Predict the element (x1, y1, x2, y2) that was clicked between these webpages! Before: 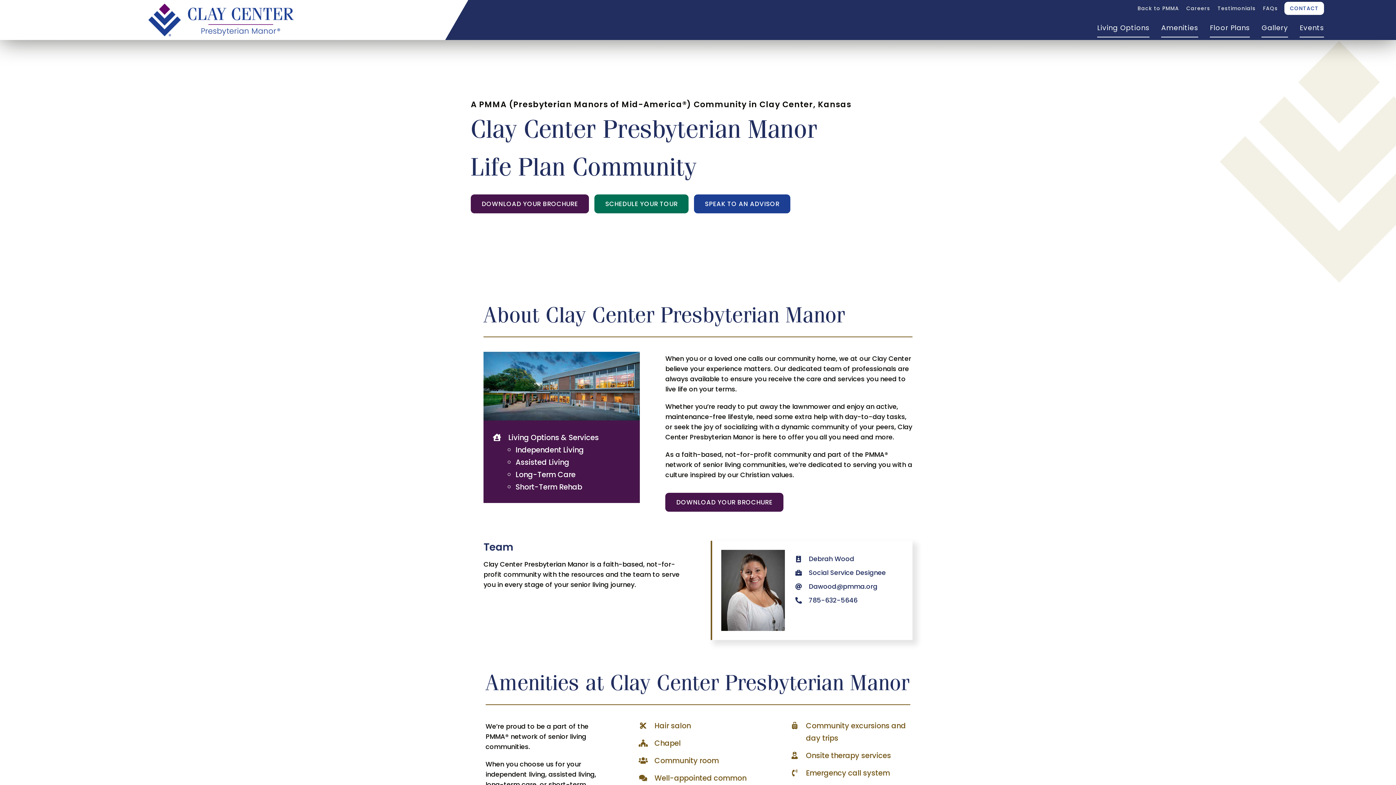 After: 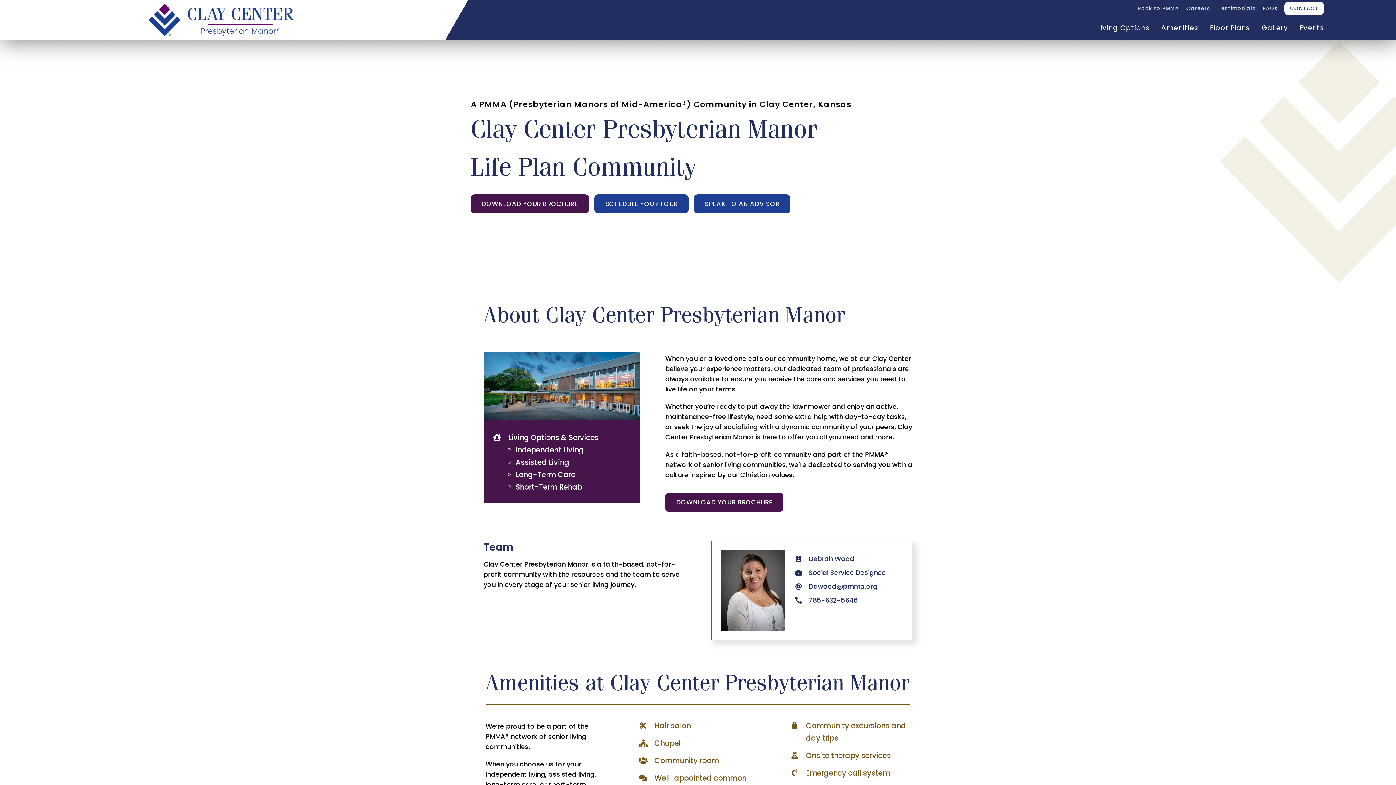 Action: bbox: (594, 194, 688, 213) label: Schedule Your Tour